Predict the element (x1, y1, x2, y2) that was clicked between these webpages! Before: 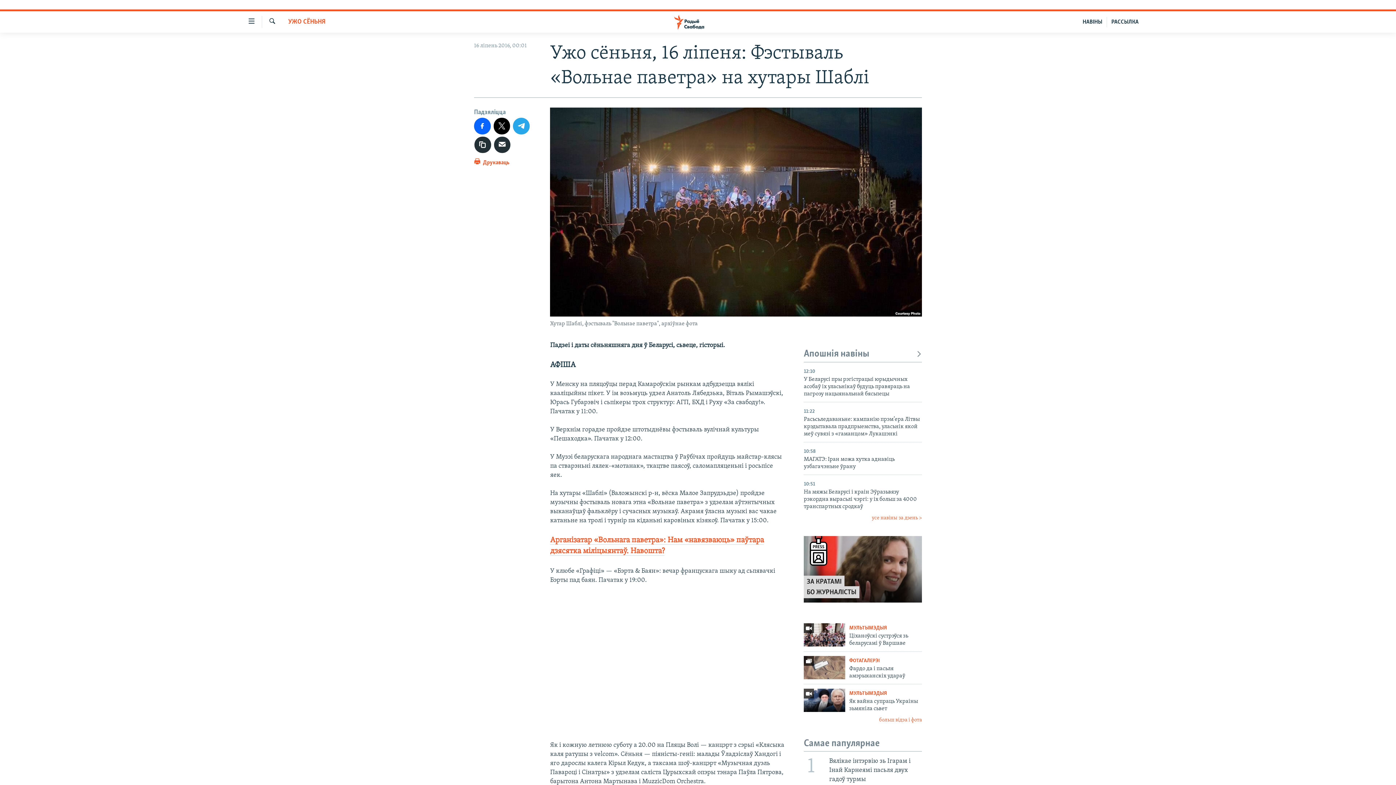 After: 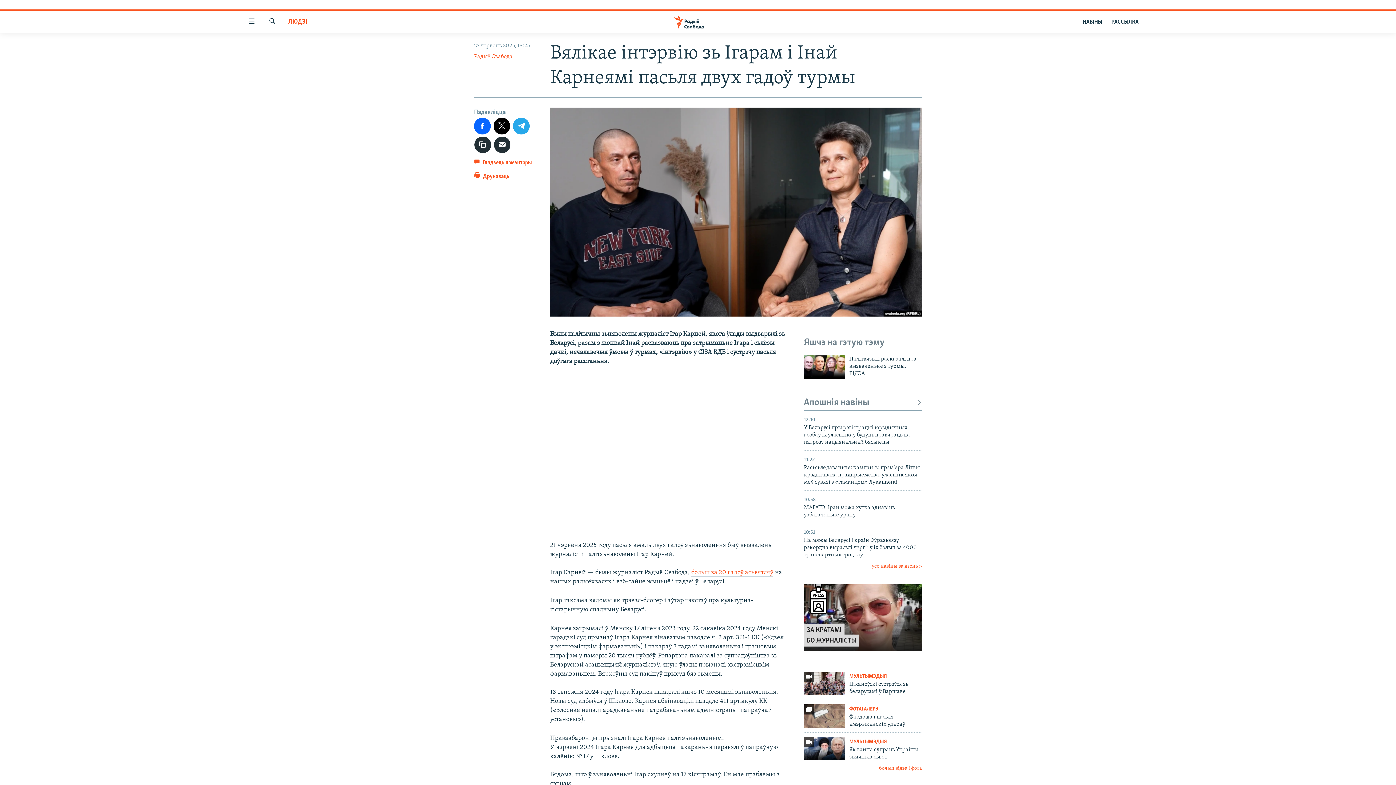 Action: label: 1
Вялікае інтэрвію зь Ігарам і Інай Карнеямі пасьля двух гадоў турмы bbox: (799, 752, 926, 787)